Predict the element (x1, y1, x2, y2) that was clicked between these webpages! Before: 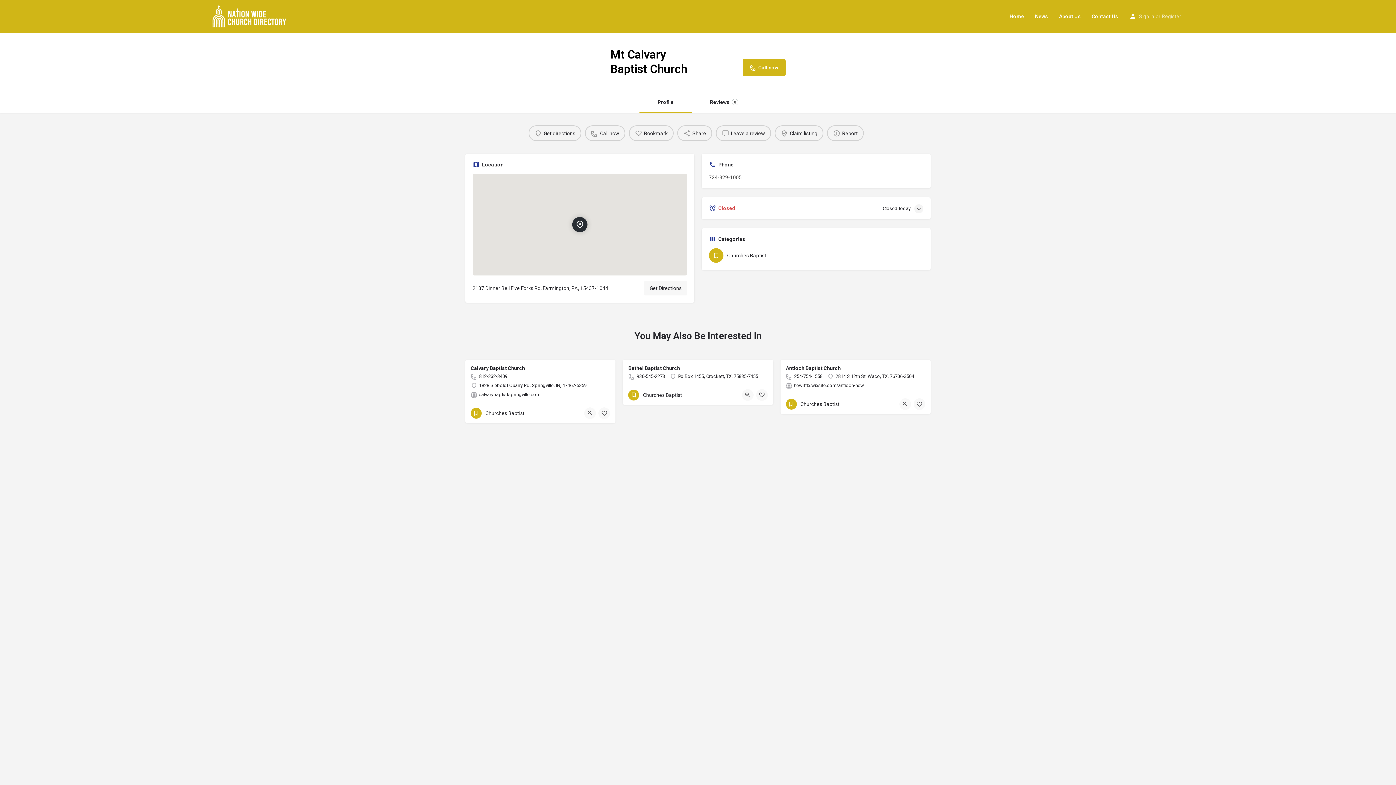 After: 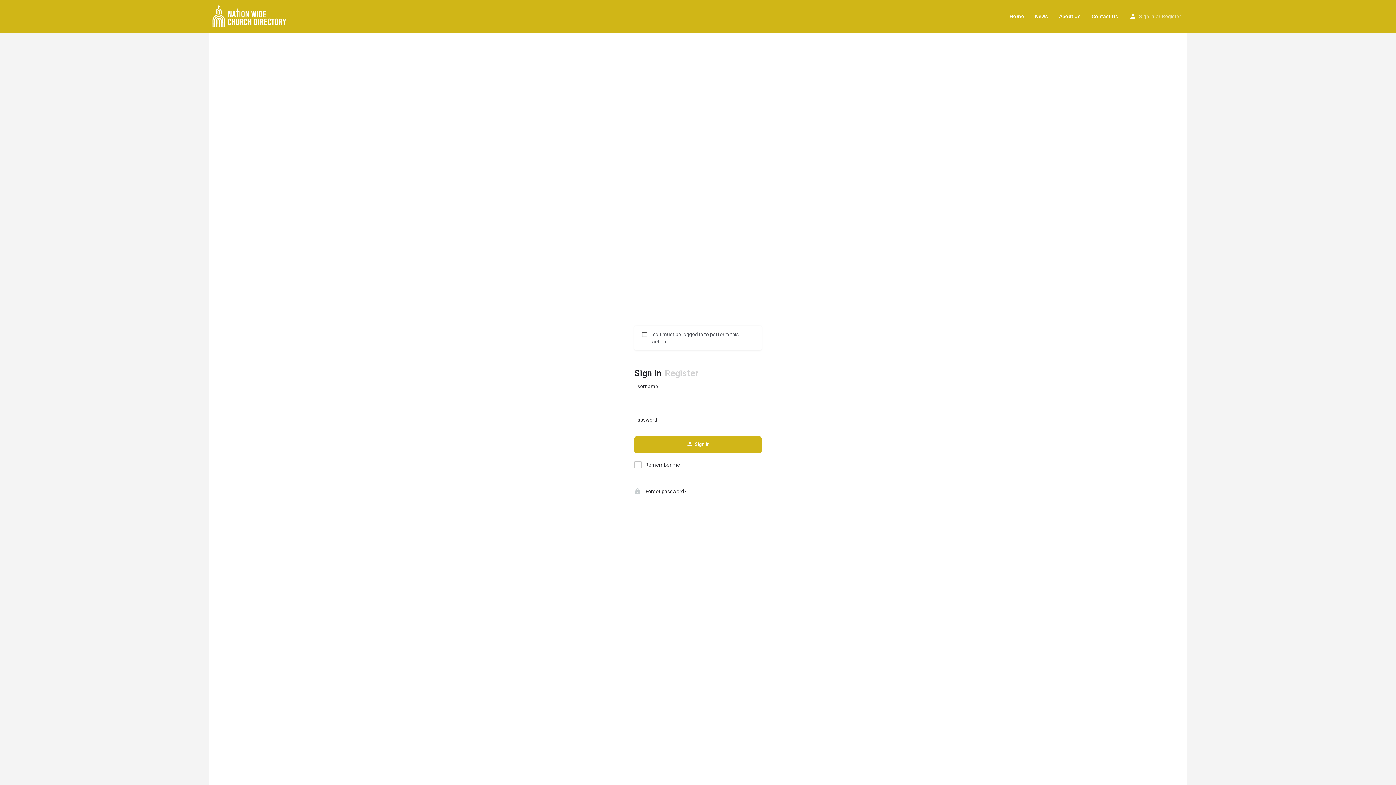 Action: bbox: (774, 125, 823, 141) label: Claim listing